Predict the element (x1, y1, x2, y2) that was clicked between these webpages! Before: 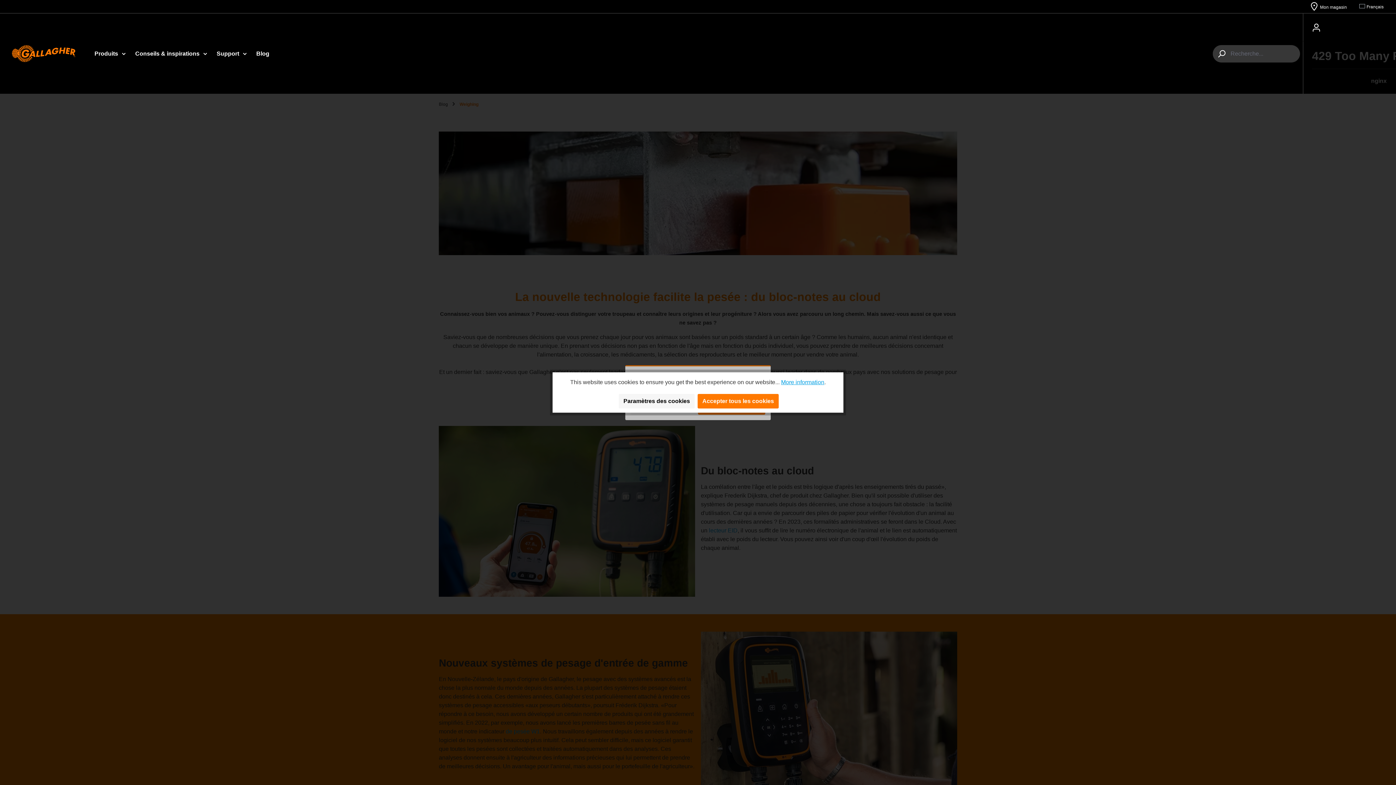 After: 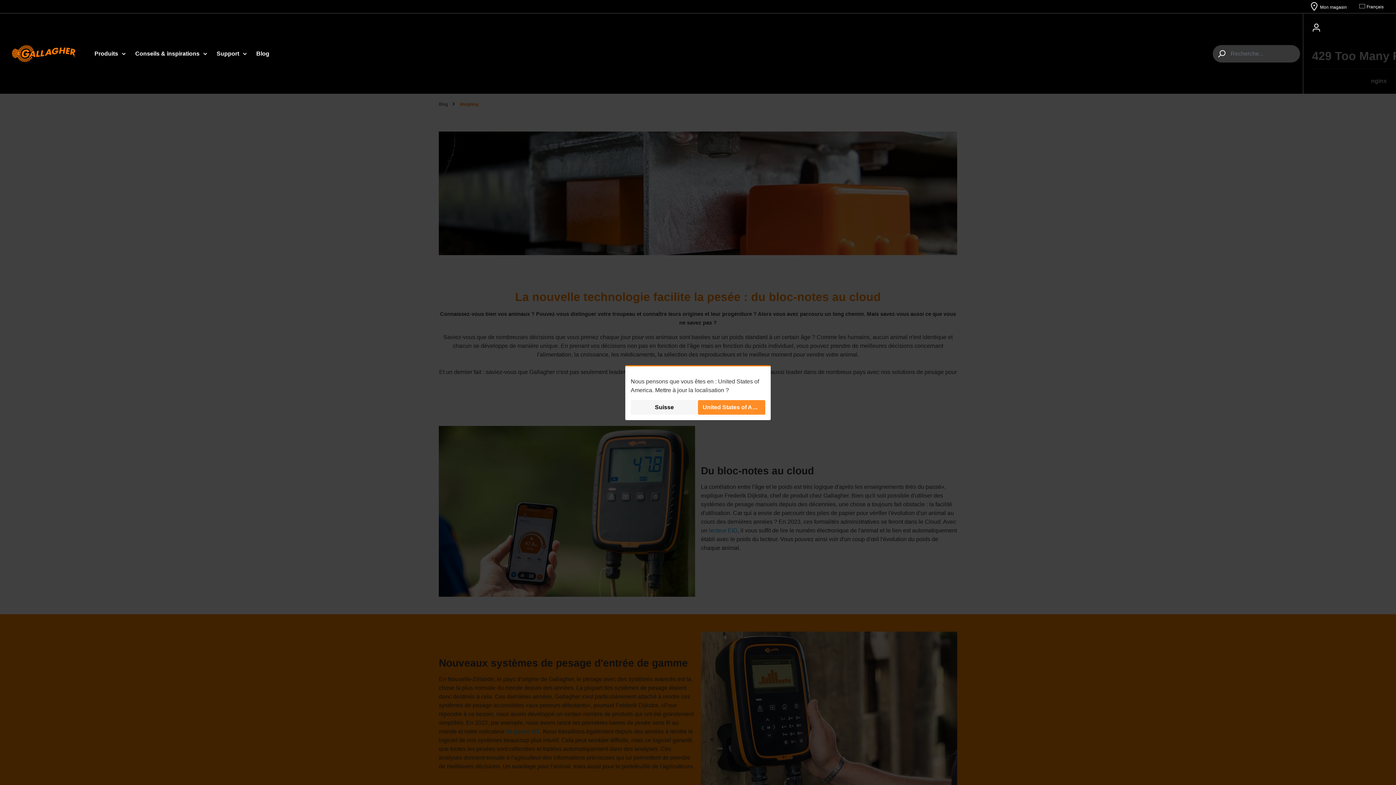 Action: label: Accepter tous les cookies bbox: (697, 394, 778, 408)